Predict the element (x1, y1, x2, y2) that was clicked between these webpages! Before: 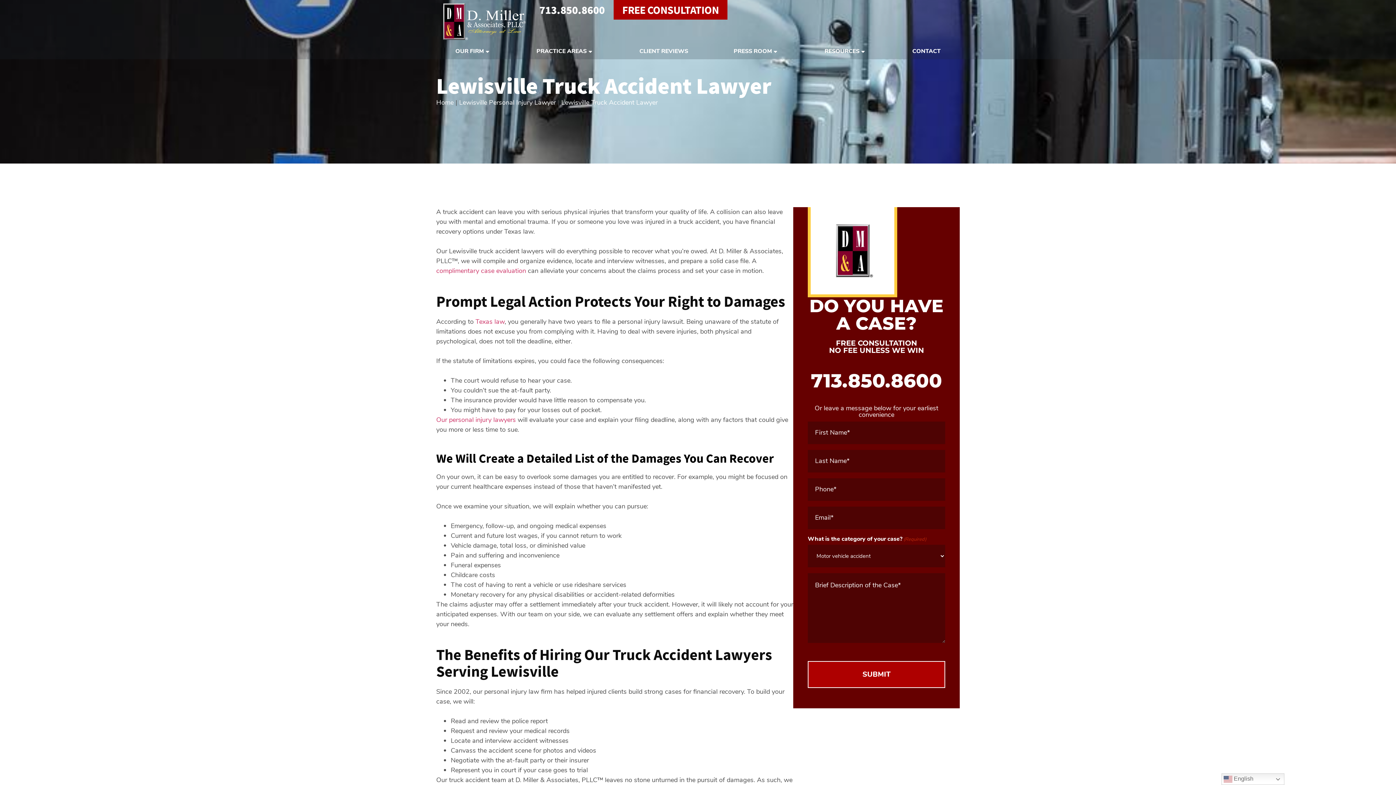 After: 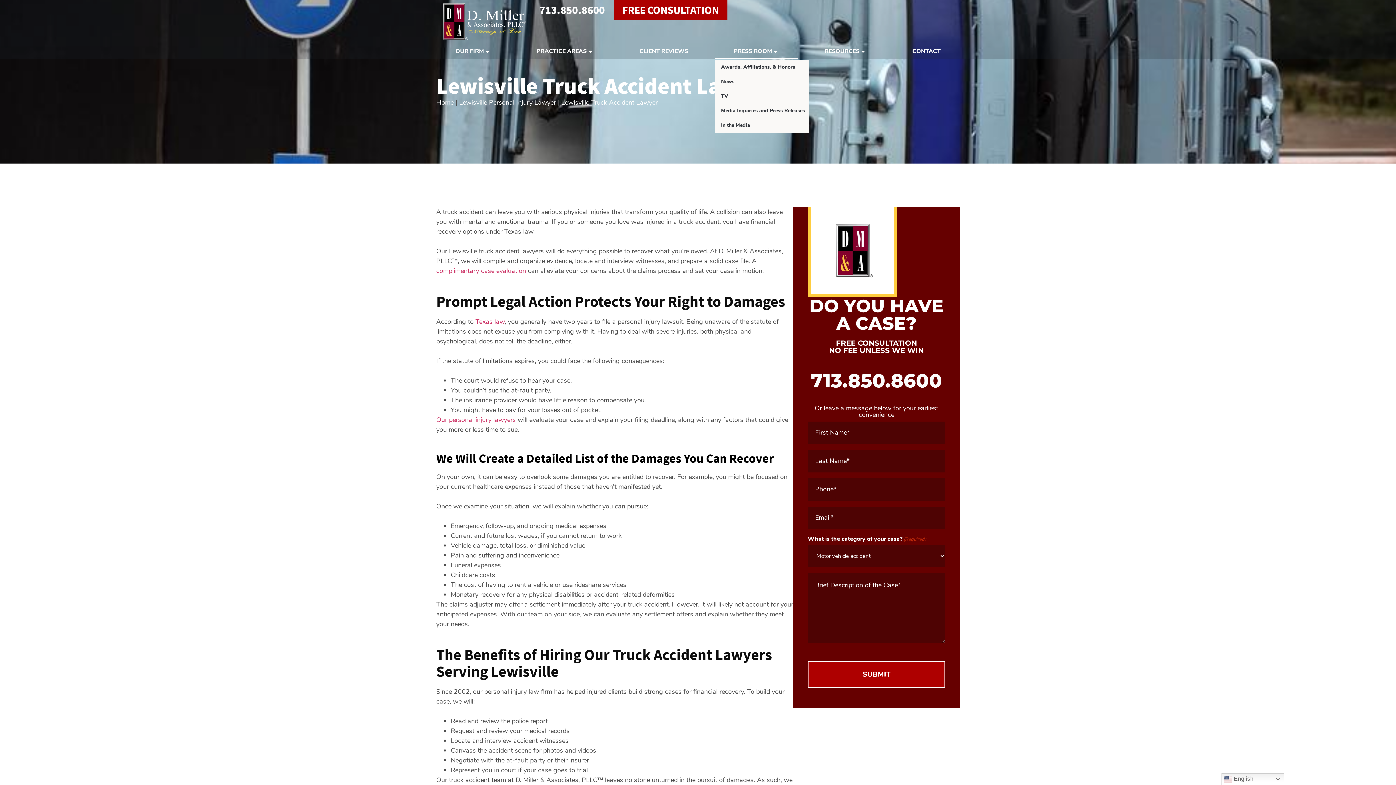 Action: label: PRESS ROOM bbox: (714, 43, 798, 59)